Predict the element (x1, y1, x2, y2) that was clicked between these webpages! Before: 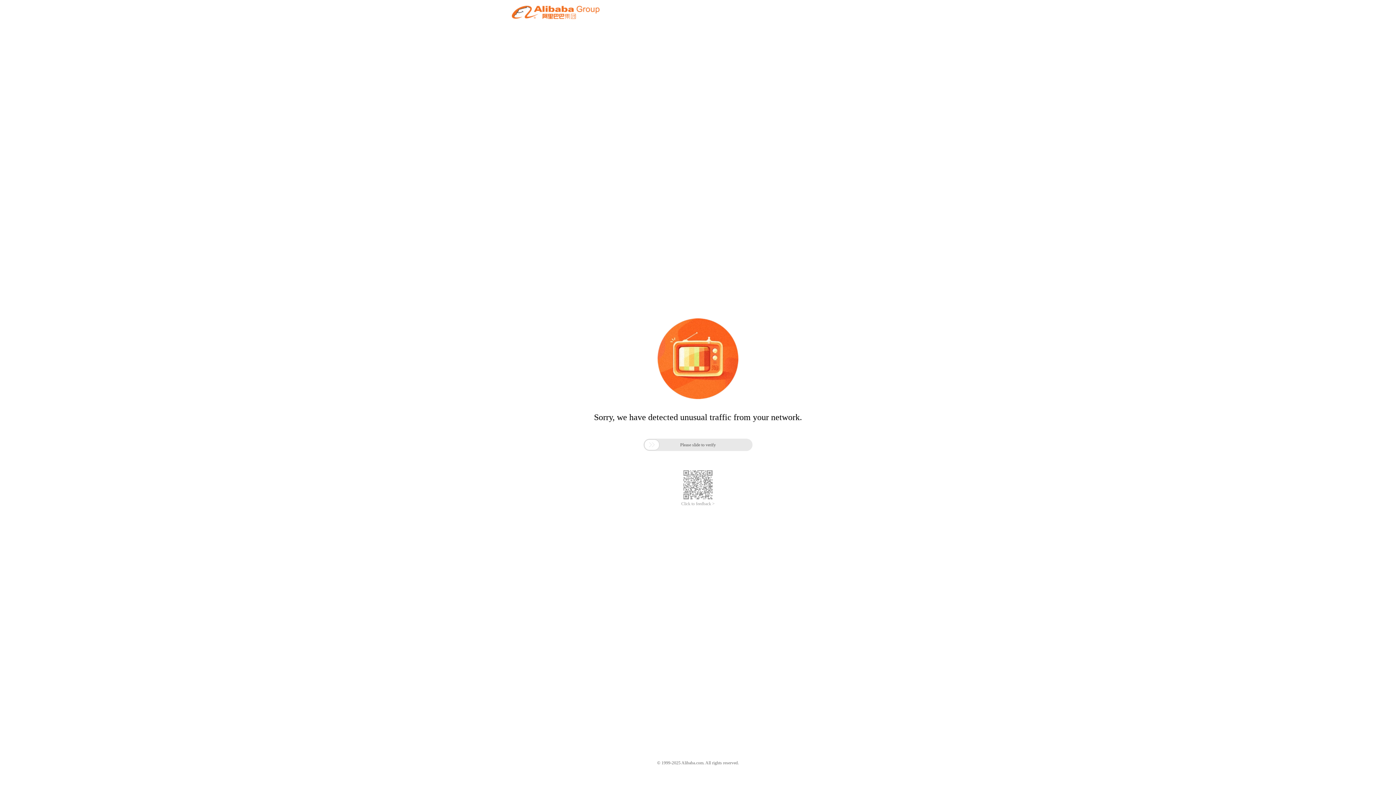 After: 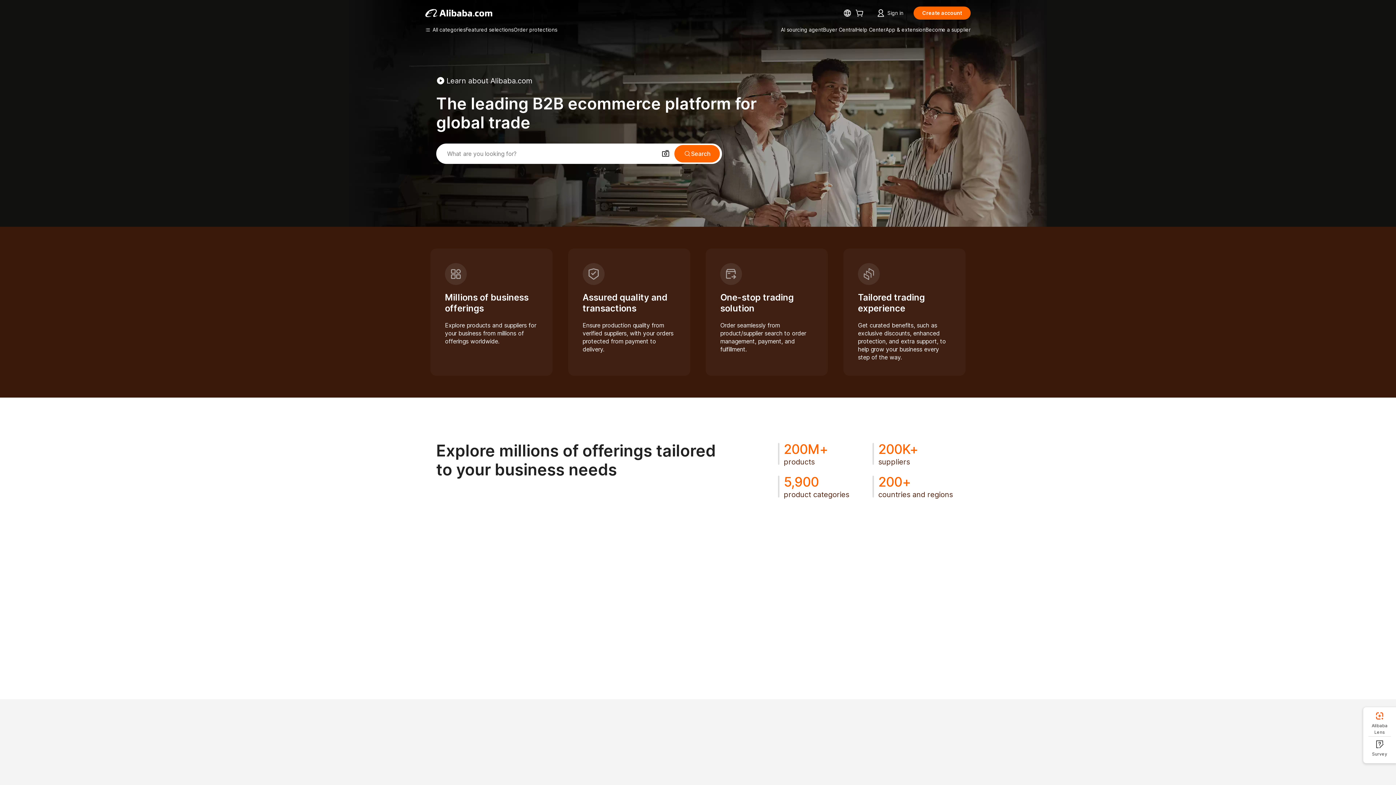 Action: bbox: (512, 12, 599, 21)